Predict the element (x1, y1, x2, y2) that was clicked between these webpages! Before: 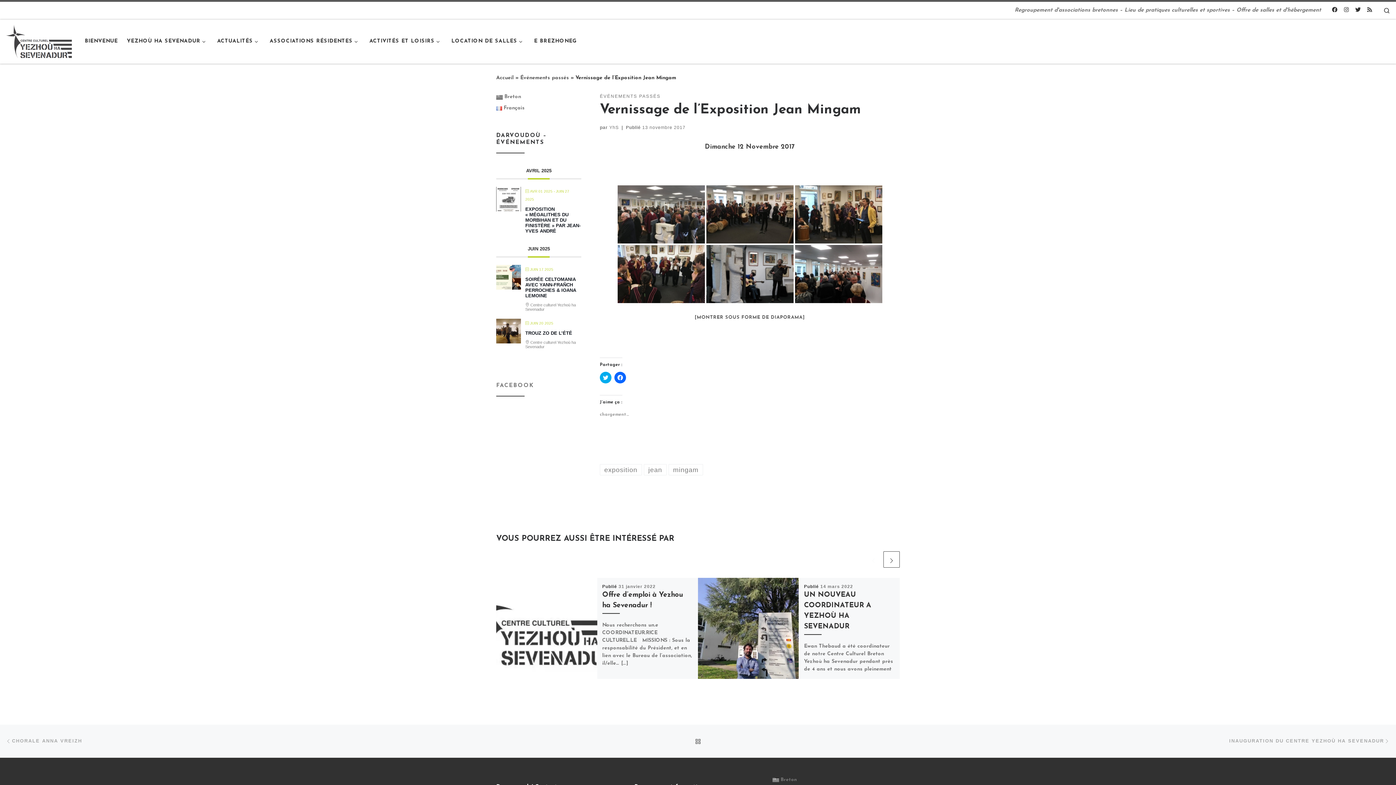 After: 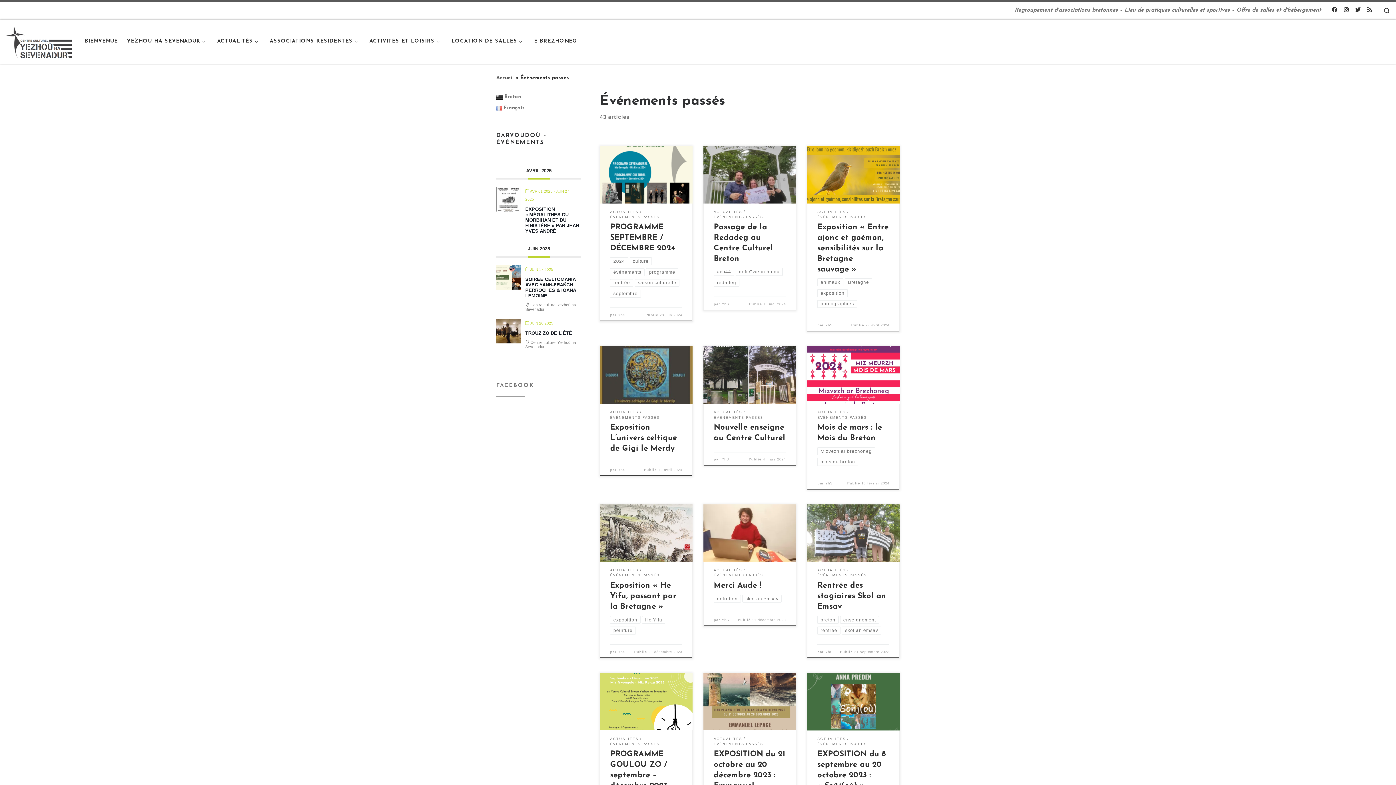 Action: label: ÉVÉNEMENTS PASSÉS bbox: (600, 93, 660, 100)